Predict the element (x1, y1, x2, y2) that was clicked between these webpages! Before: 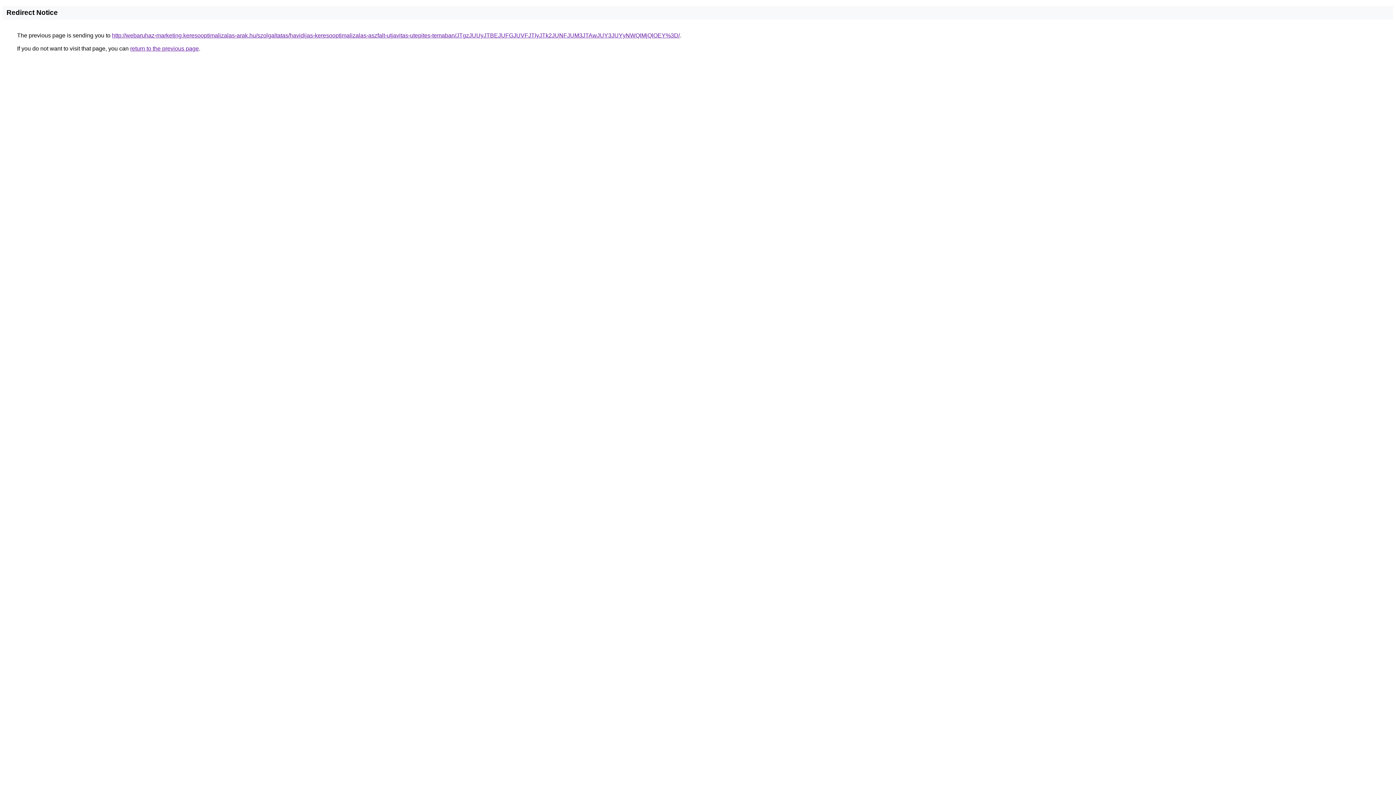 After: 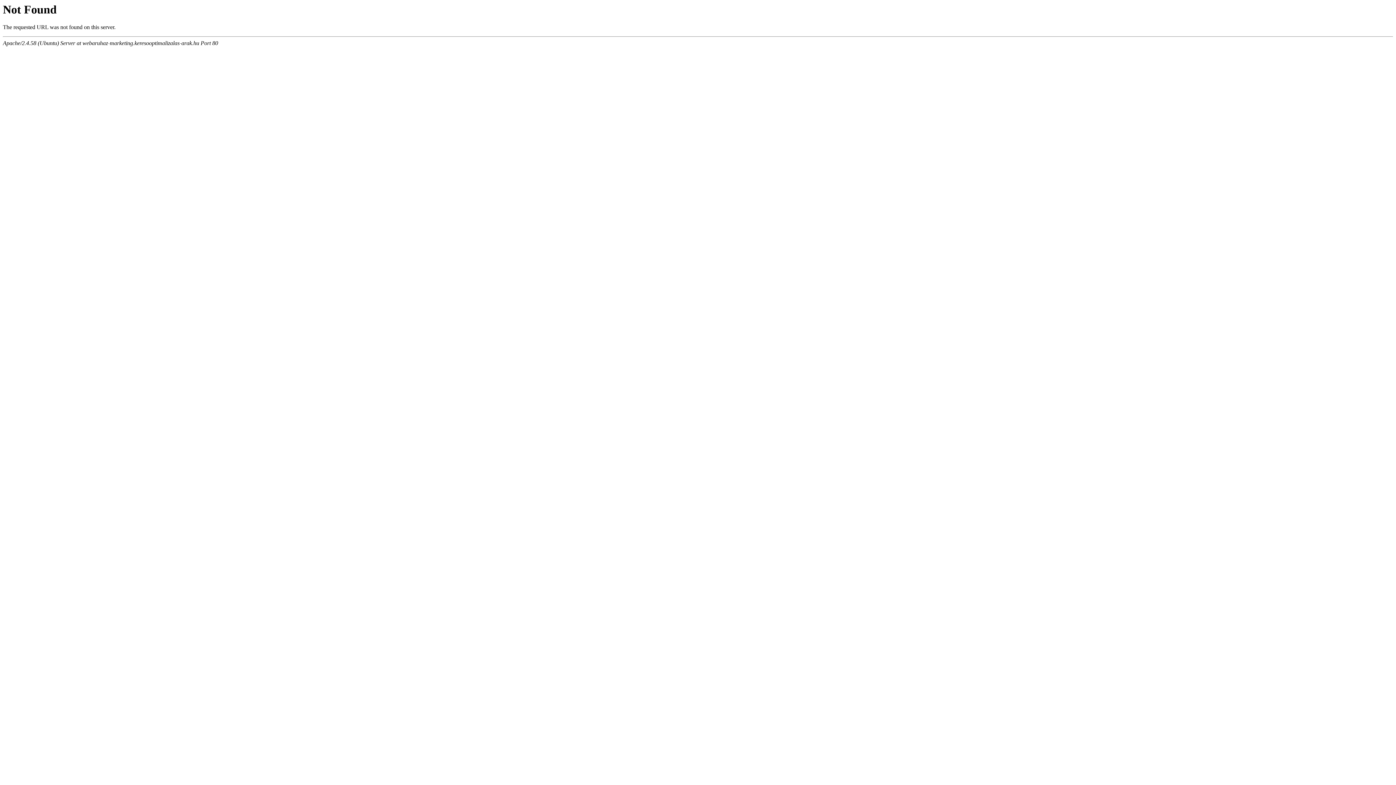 Action: label: http://webaruhaz-marketing.keresooptimalizalas-arak.hu/szolgaltatas/havidijas-keresooptimalizalas-aszfalt-utjavitas-utepites-temaban/JTgzJUUyJTBEJUFGJUVFJTIyJTk2JUNFJUM3JTAwJUY3JUYyNWQlMjQlOEY%3D/ bbox: (112, 32, 680, 38)